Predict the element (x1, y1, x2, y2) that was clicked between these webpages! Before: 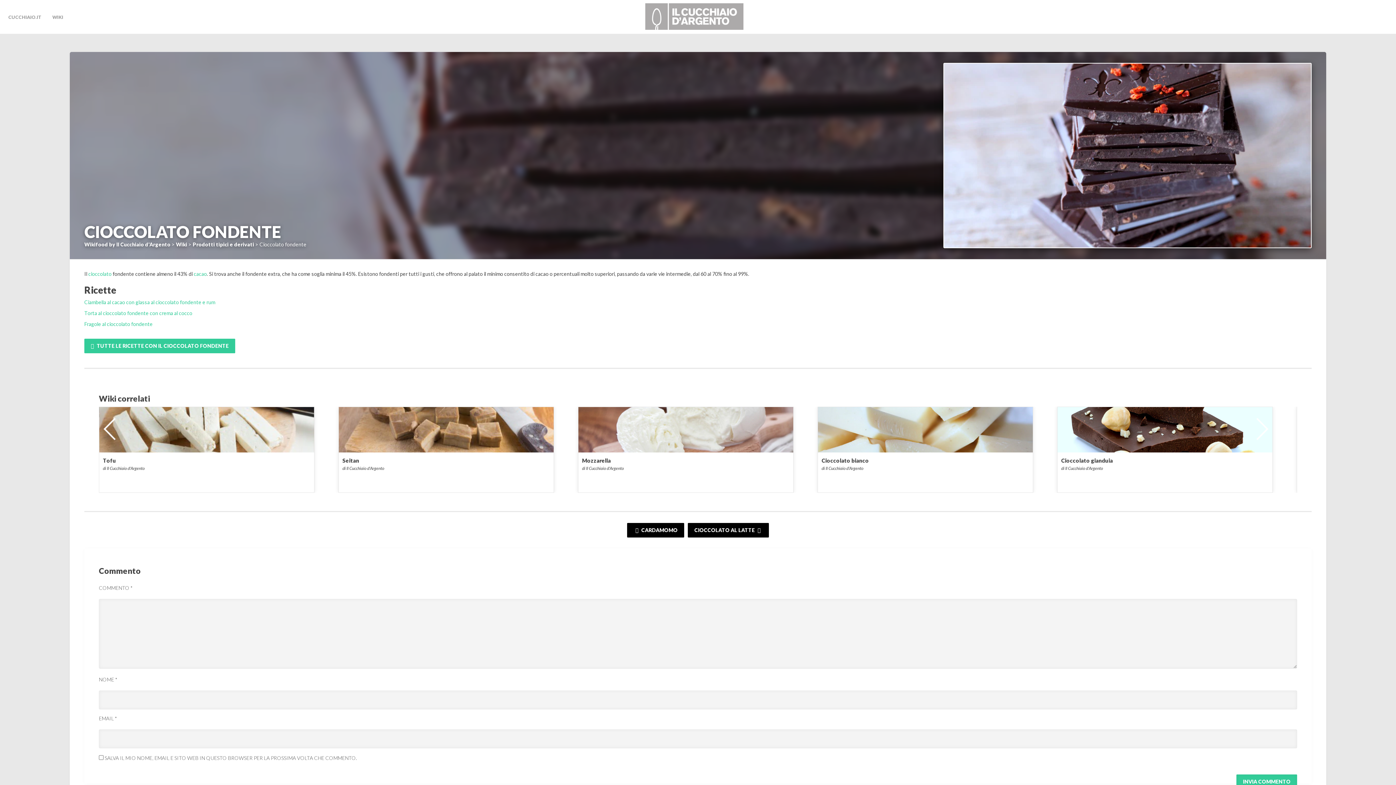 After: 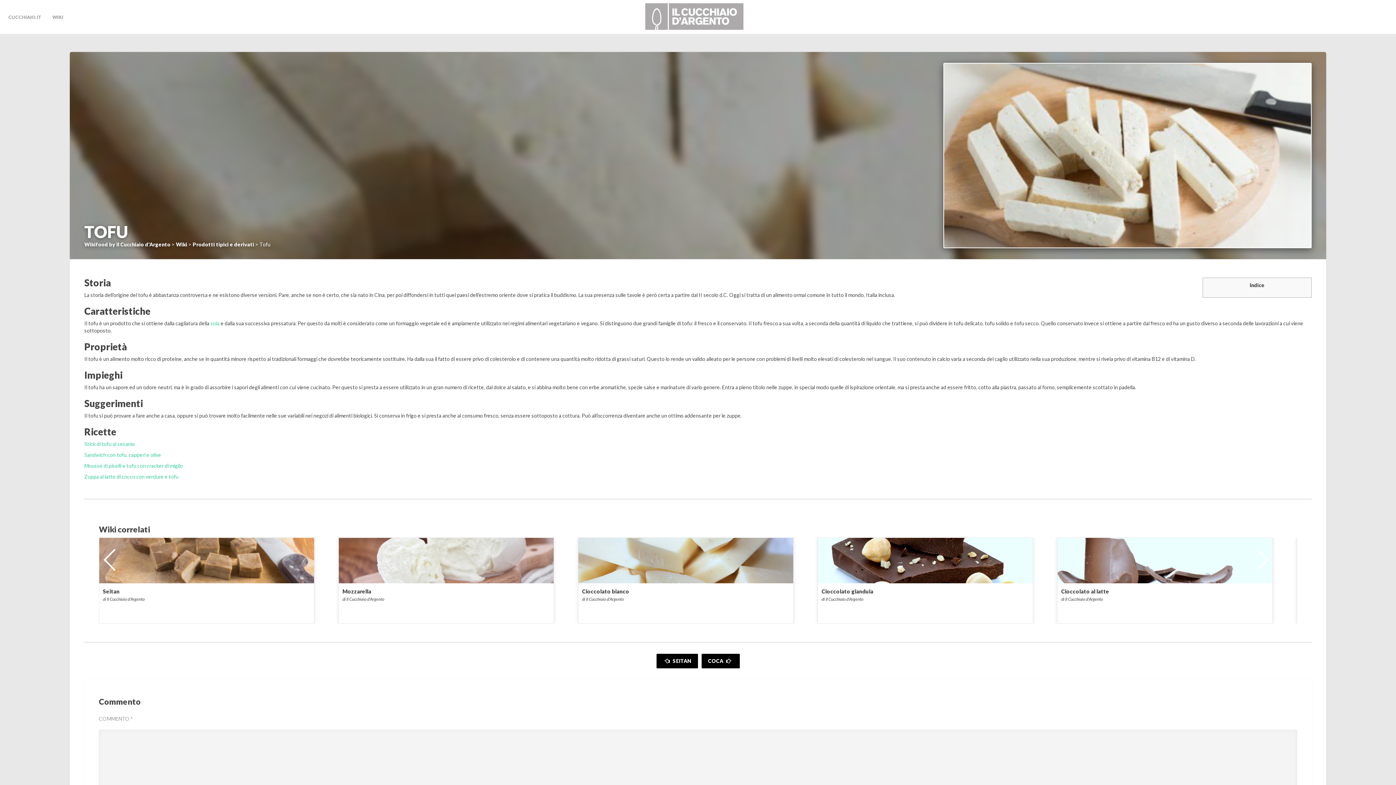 Action: bbox: (98, 407, 338, 493) label: Tofu

di Il Cucchiaio d'Argento